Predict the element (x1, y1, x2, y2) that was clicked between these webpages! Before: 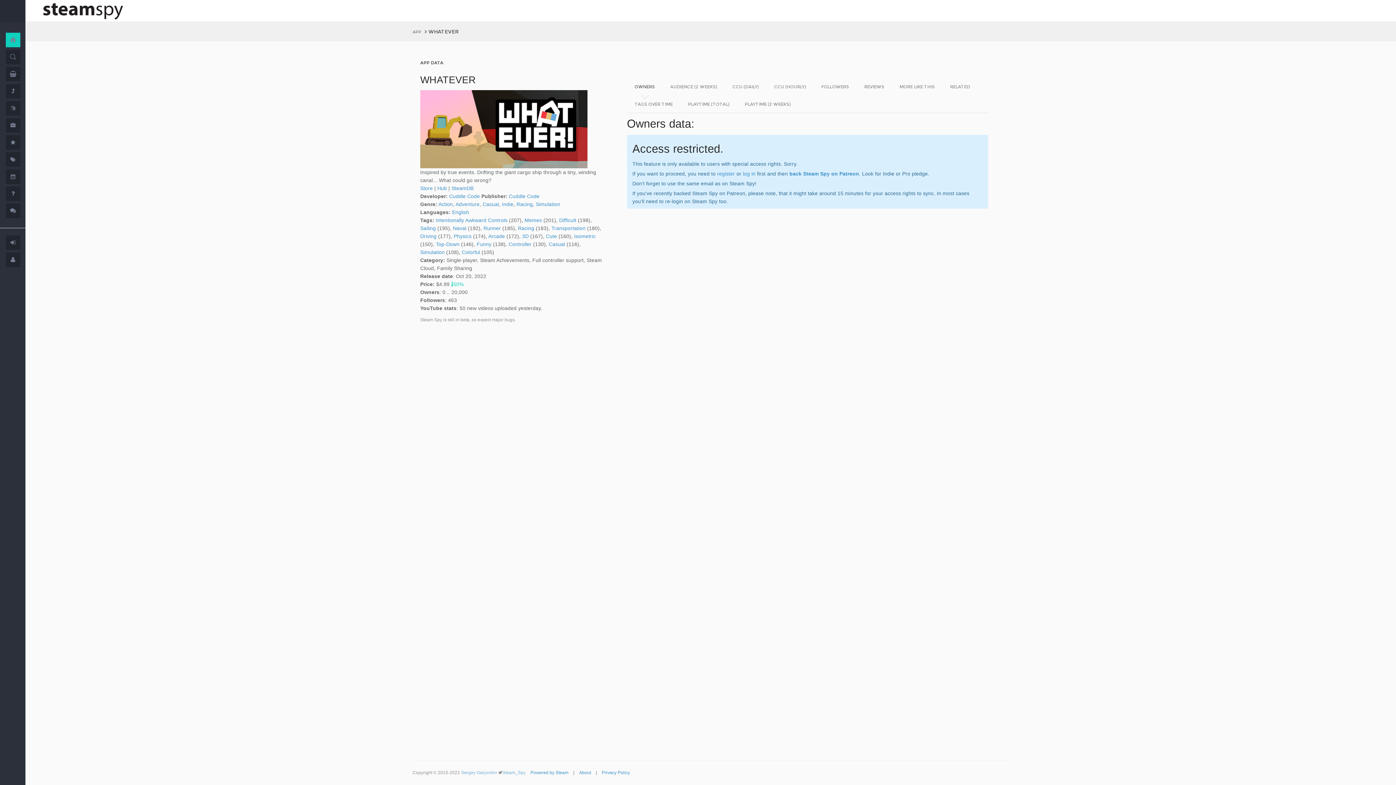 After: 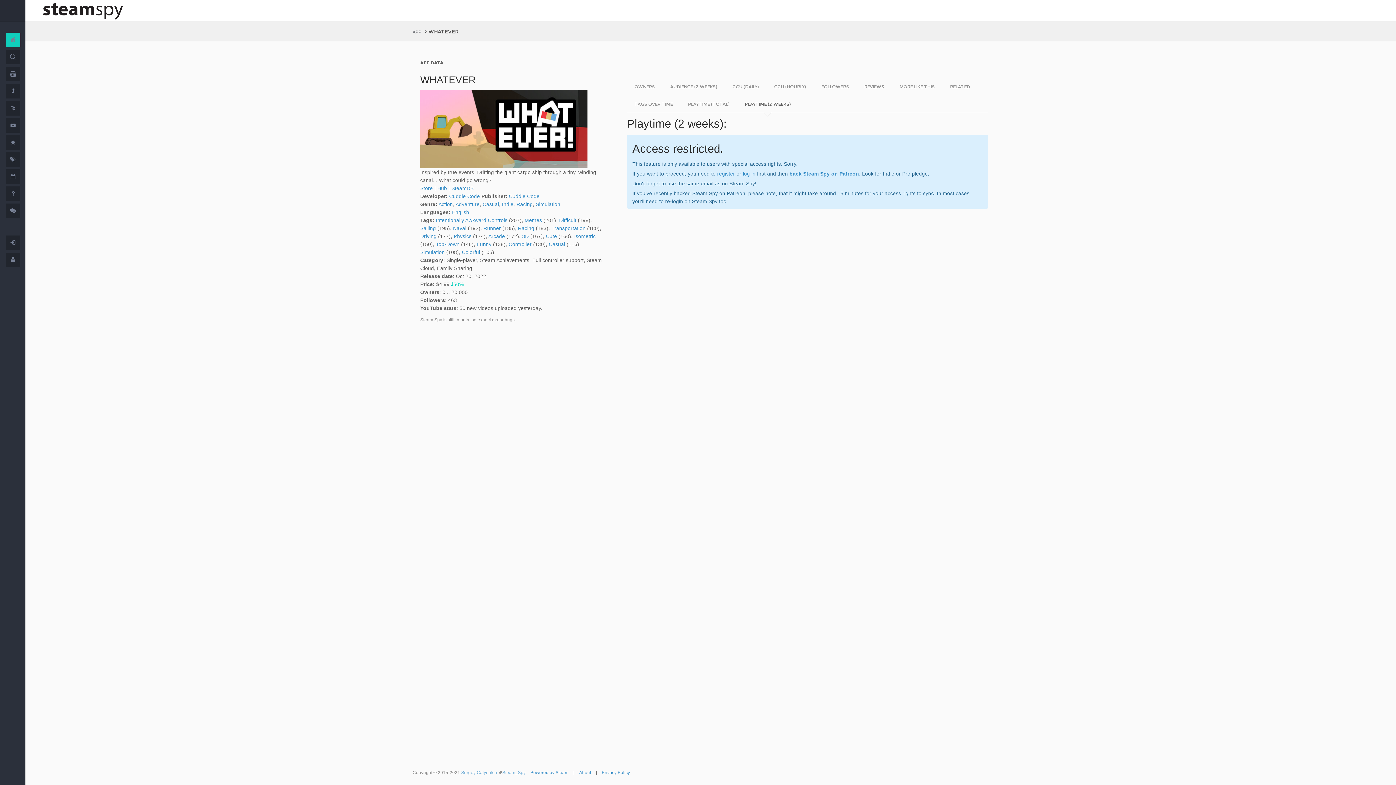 Action: bbox: (737, 95, 798, 113) label: PLAYTIME (2 WEEKS)